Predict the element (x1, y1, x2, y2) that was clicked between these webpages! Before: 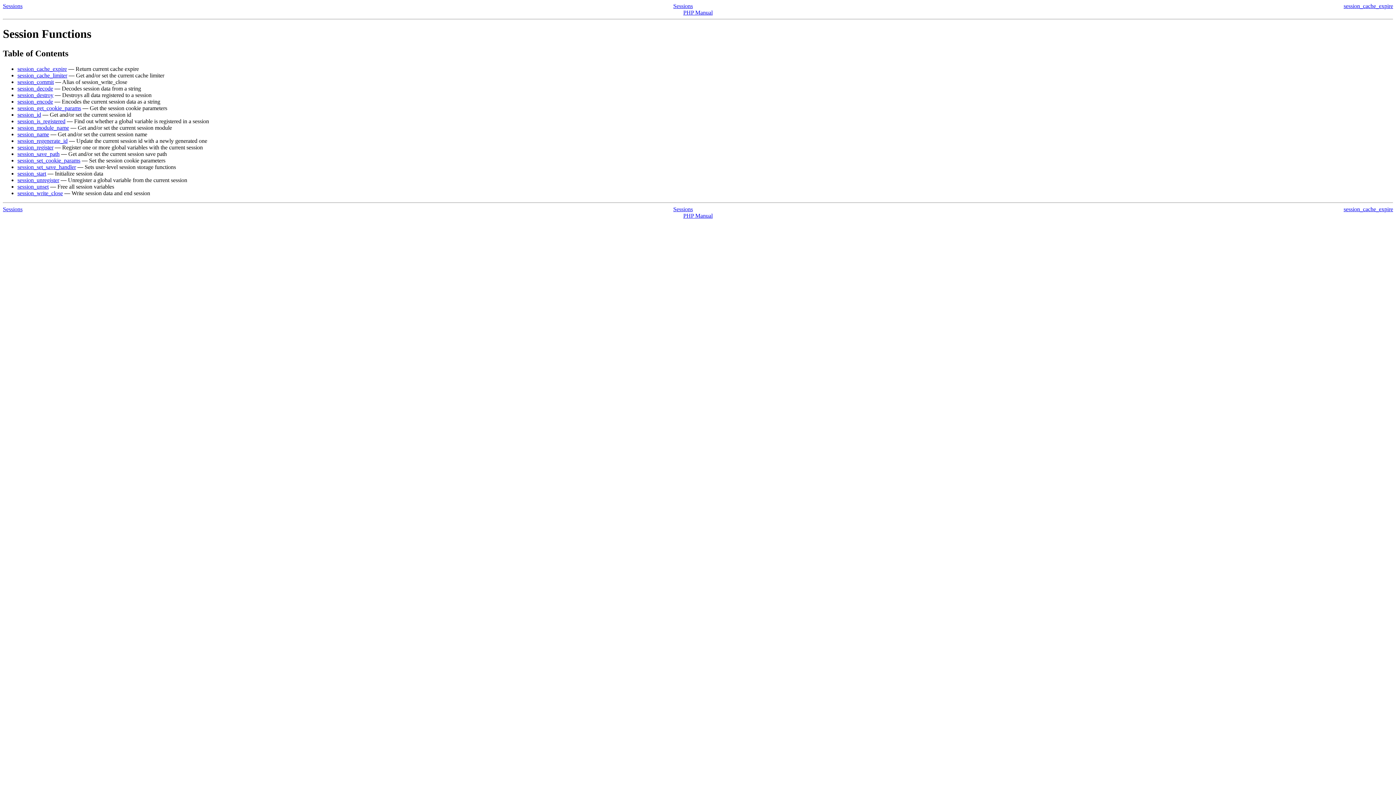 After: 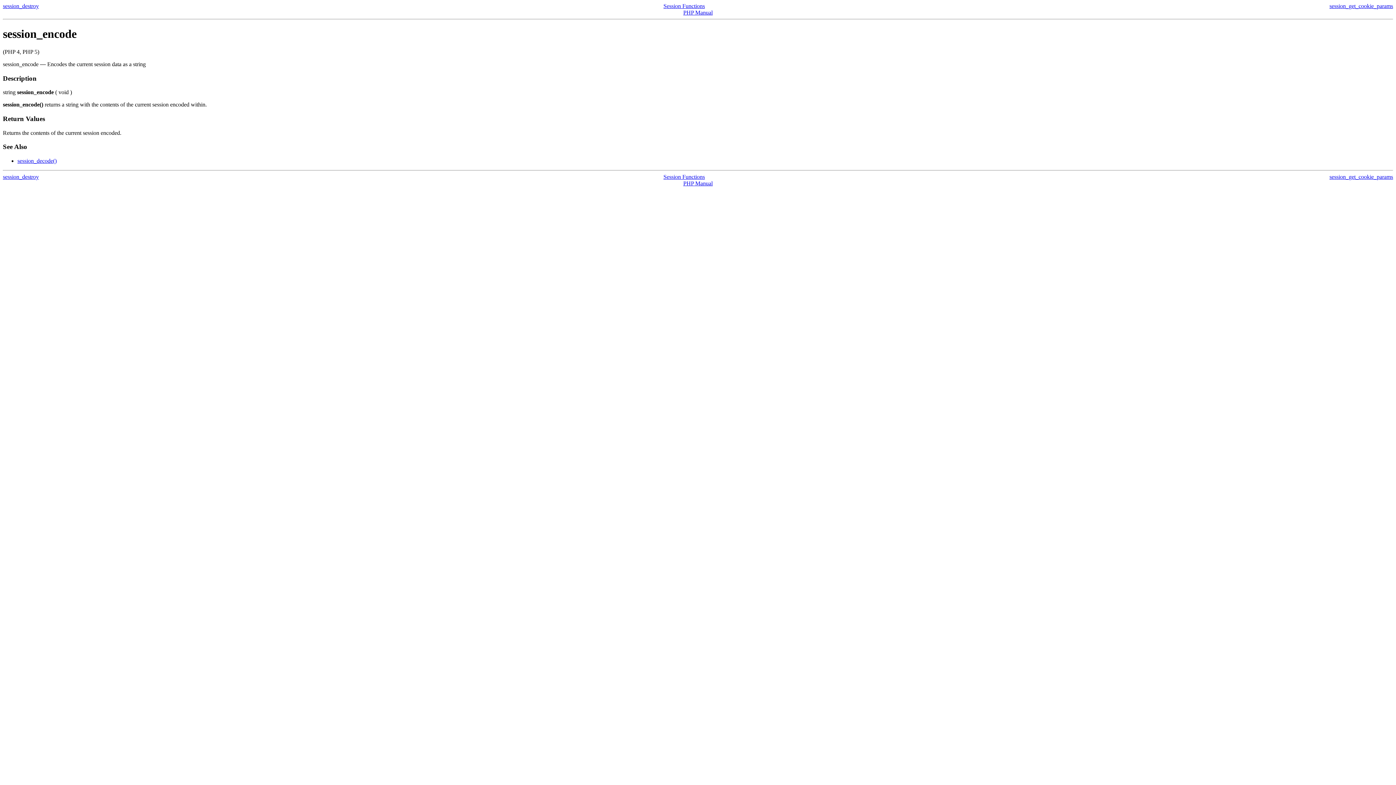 Action: bbox: (17, 98, 53, 104) label: session_encode